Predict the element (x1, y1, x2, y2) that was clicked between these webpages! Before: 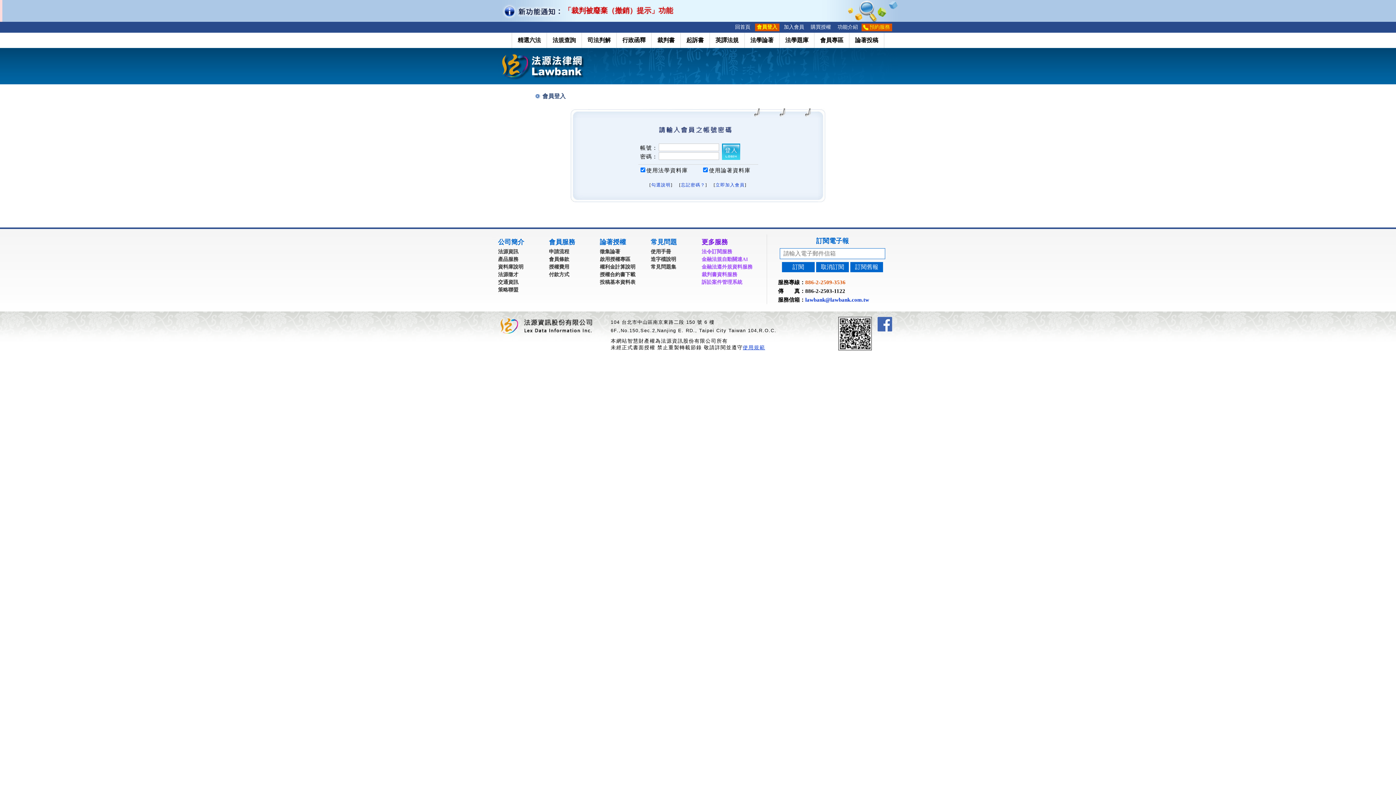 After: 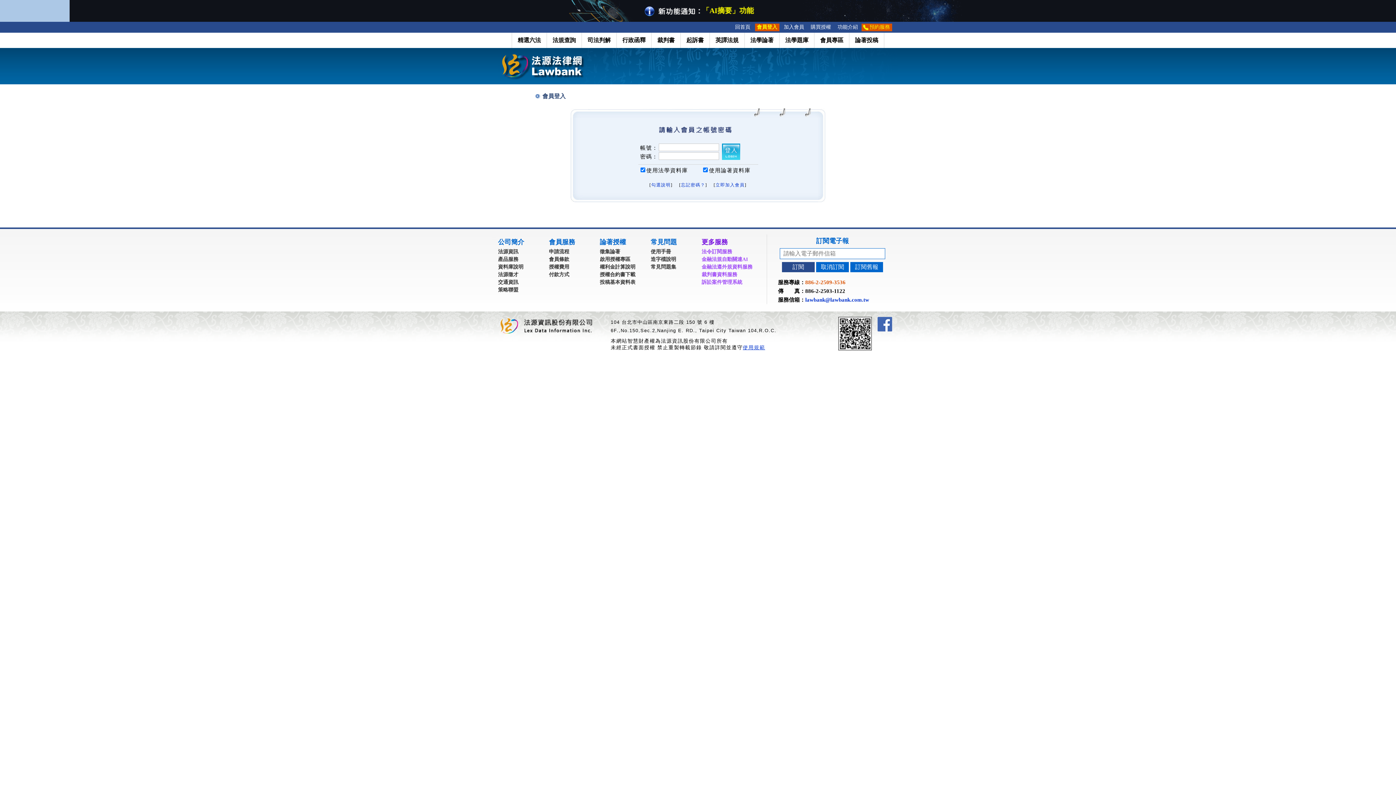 Action: bbox: (782, 262, 814, 272) label: 訂閱